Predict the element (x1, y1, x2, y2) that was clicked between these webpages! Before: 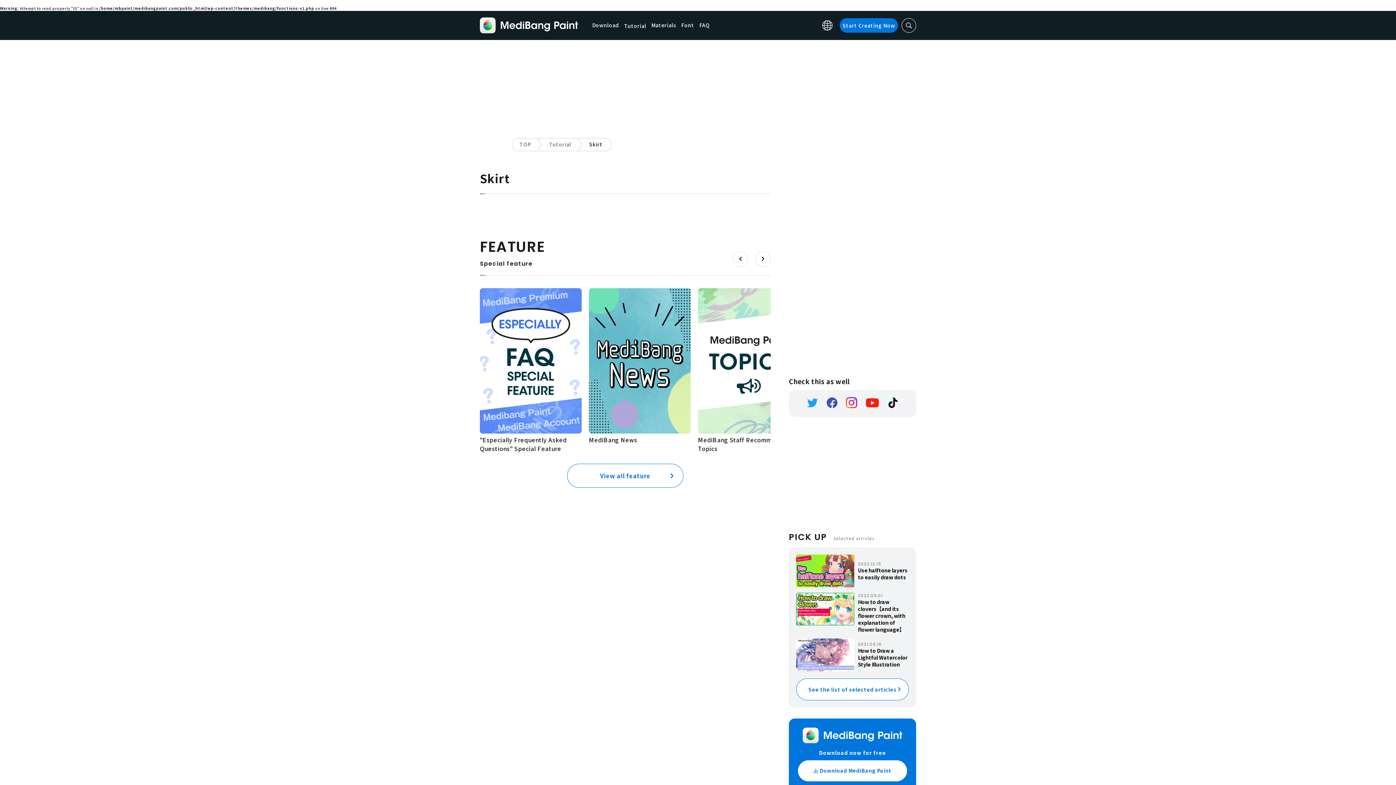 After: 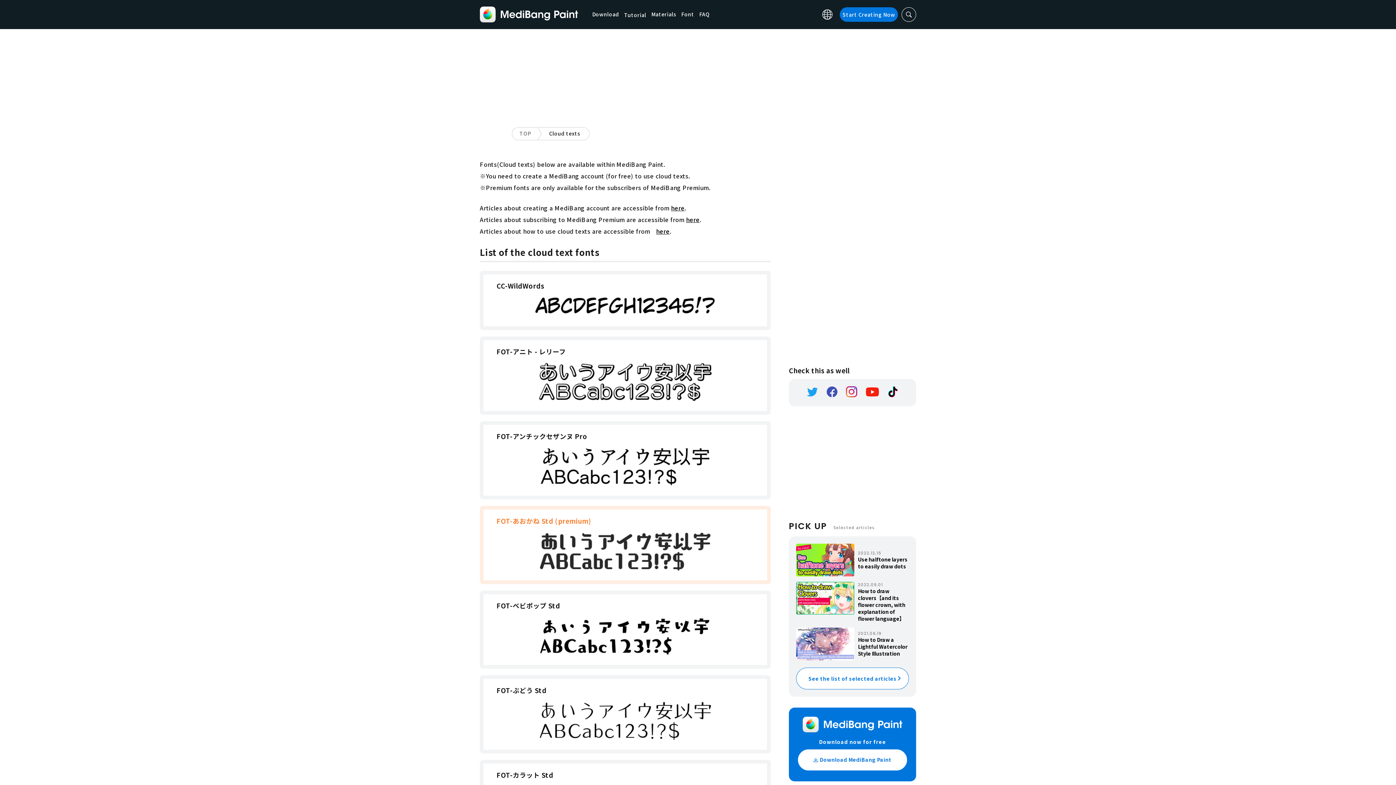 Action: label: Font bbox: (681, 21, 694, 29)